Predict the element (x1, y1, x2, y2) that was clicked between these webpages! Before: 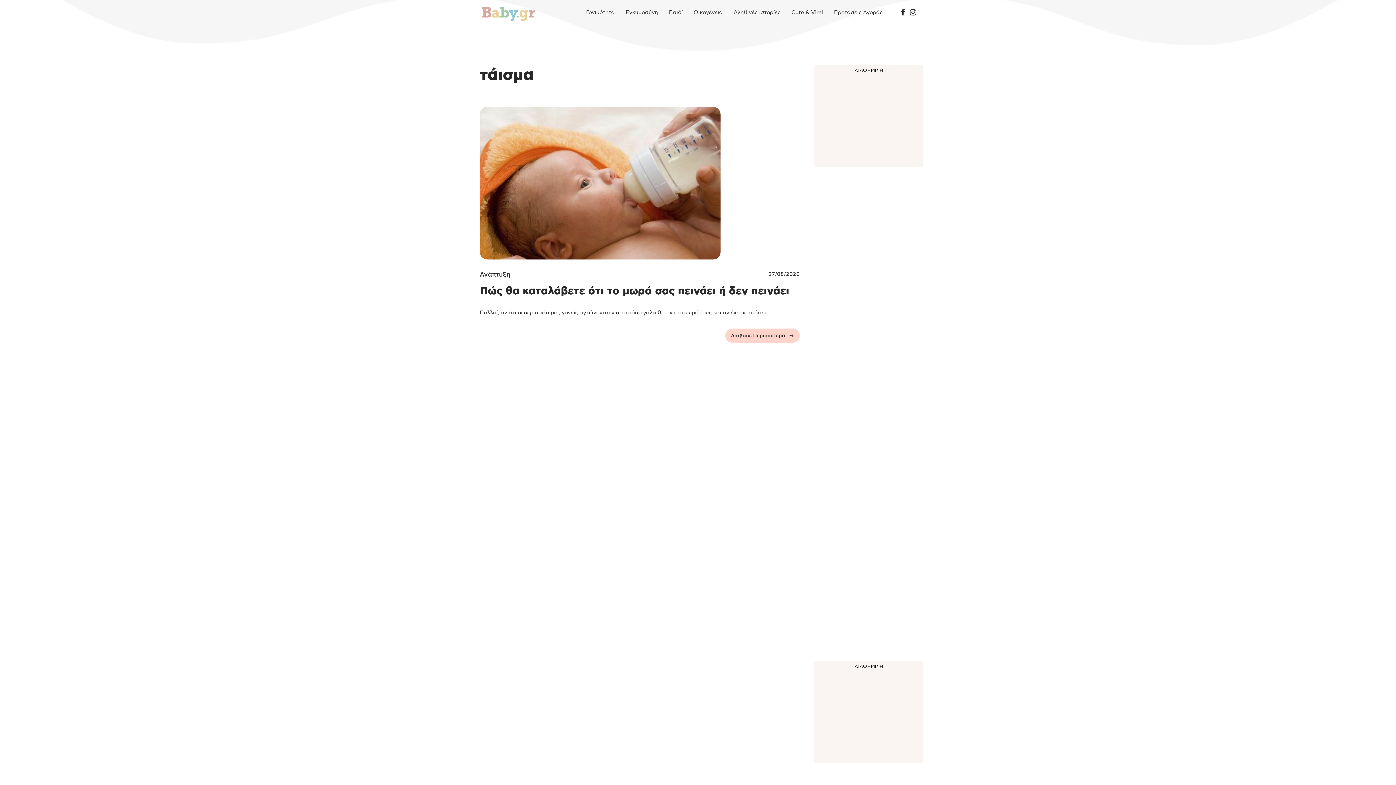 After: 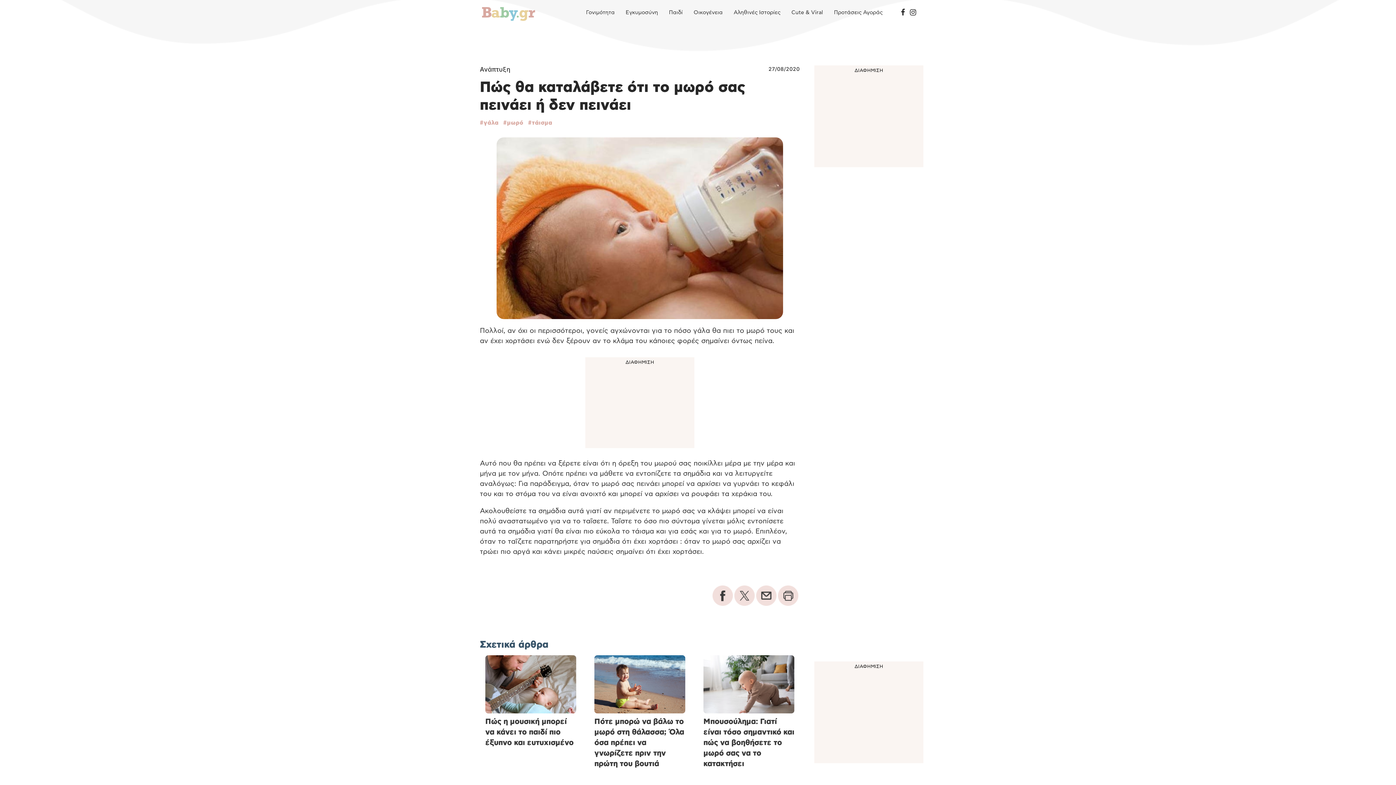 Action: bbox: (480, 285, 789, 296) label: Πώς θα καταλάβετε ότι το μωρό σας πεινάει ή δεν πεινάει